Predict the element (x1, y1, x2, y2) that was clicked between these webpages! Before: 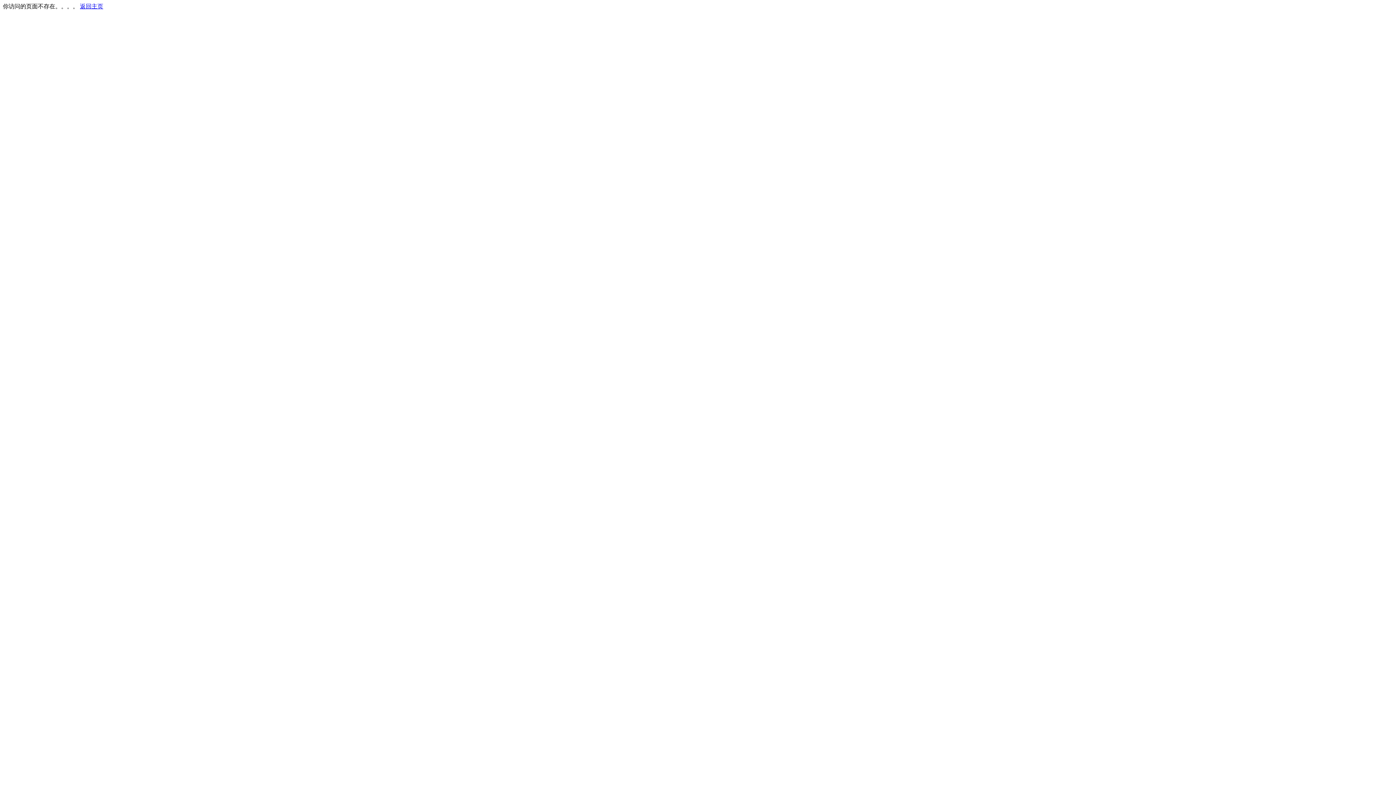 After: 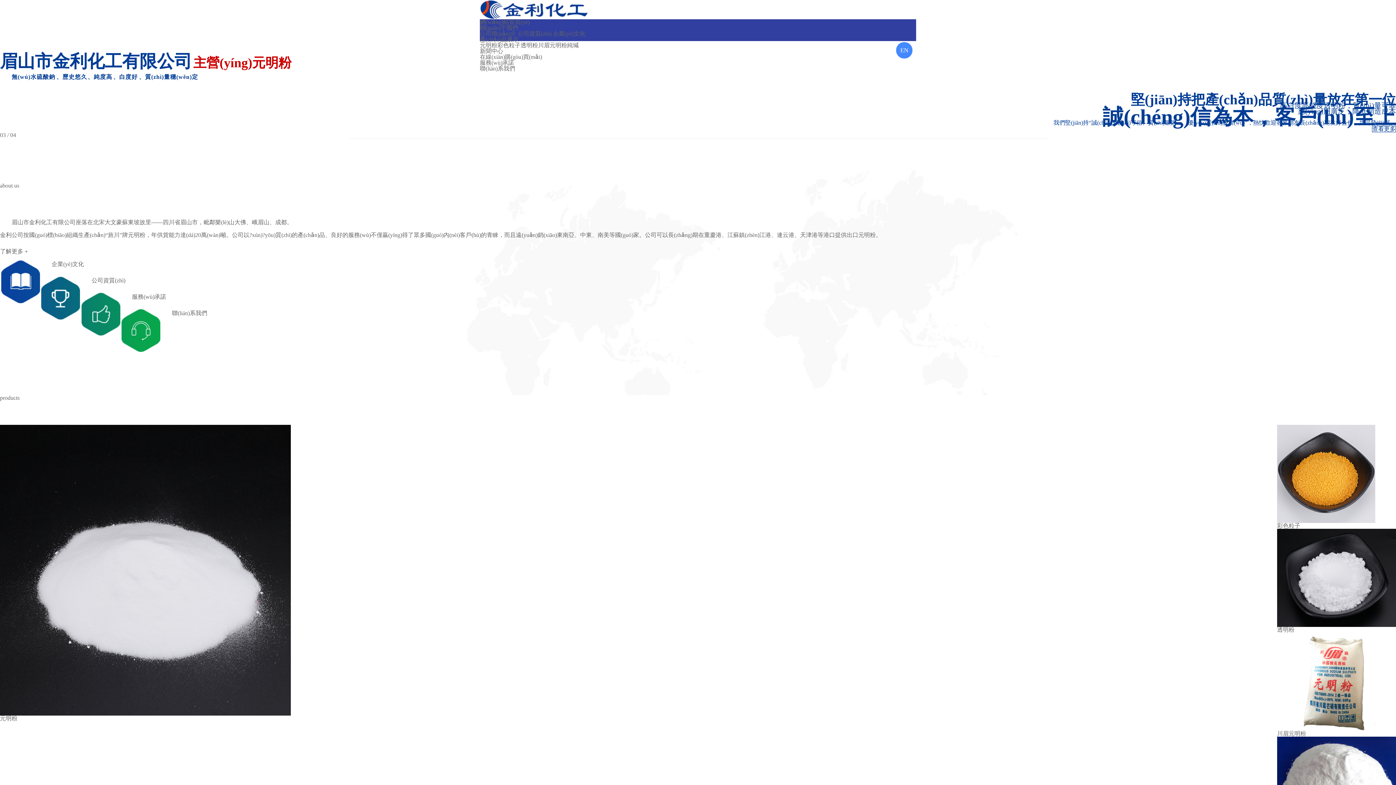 Action: bbox: (80, 3, 103, 9) label: 返回主页